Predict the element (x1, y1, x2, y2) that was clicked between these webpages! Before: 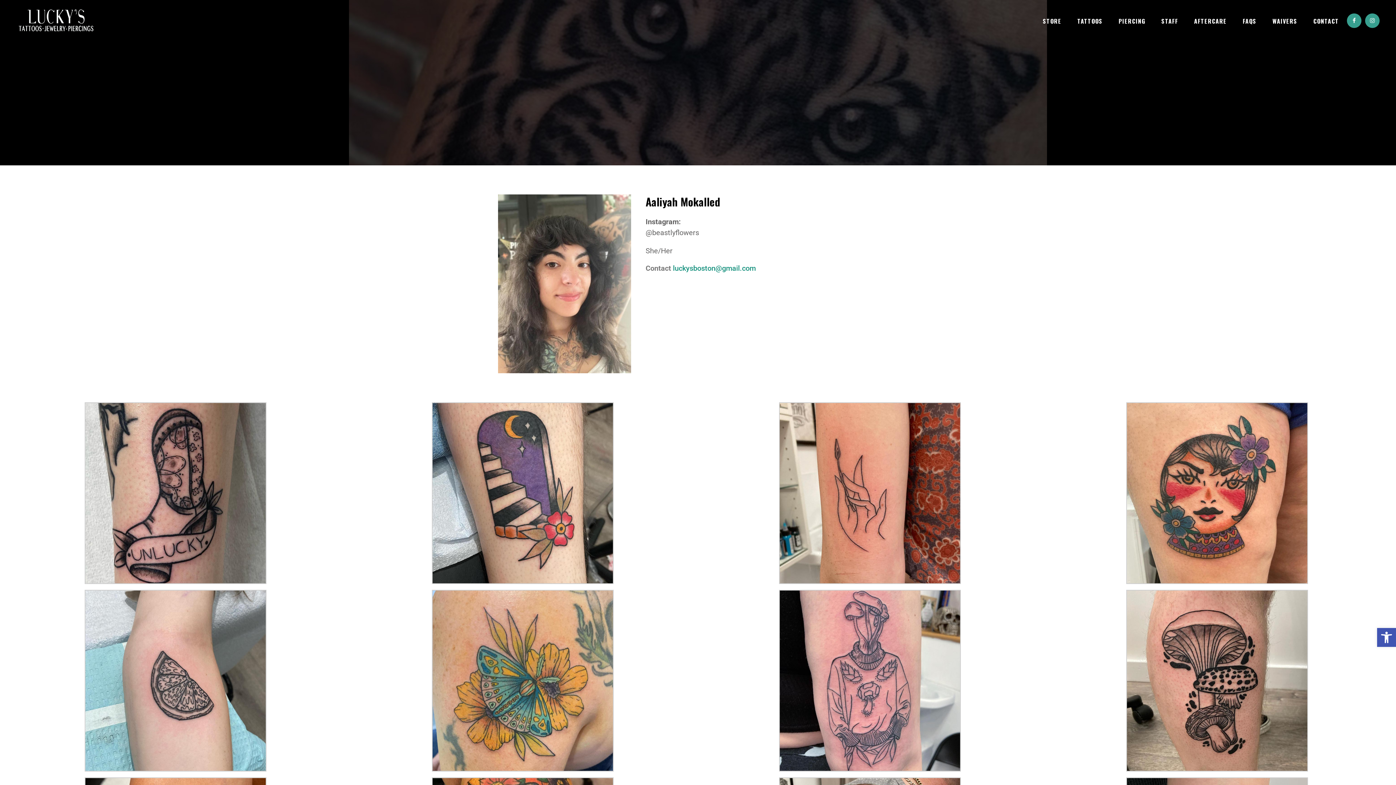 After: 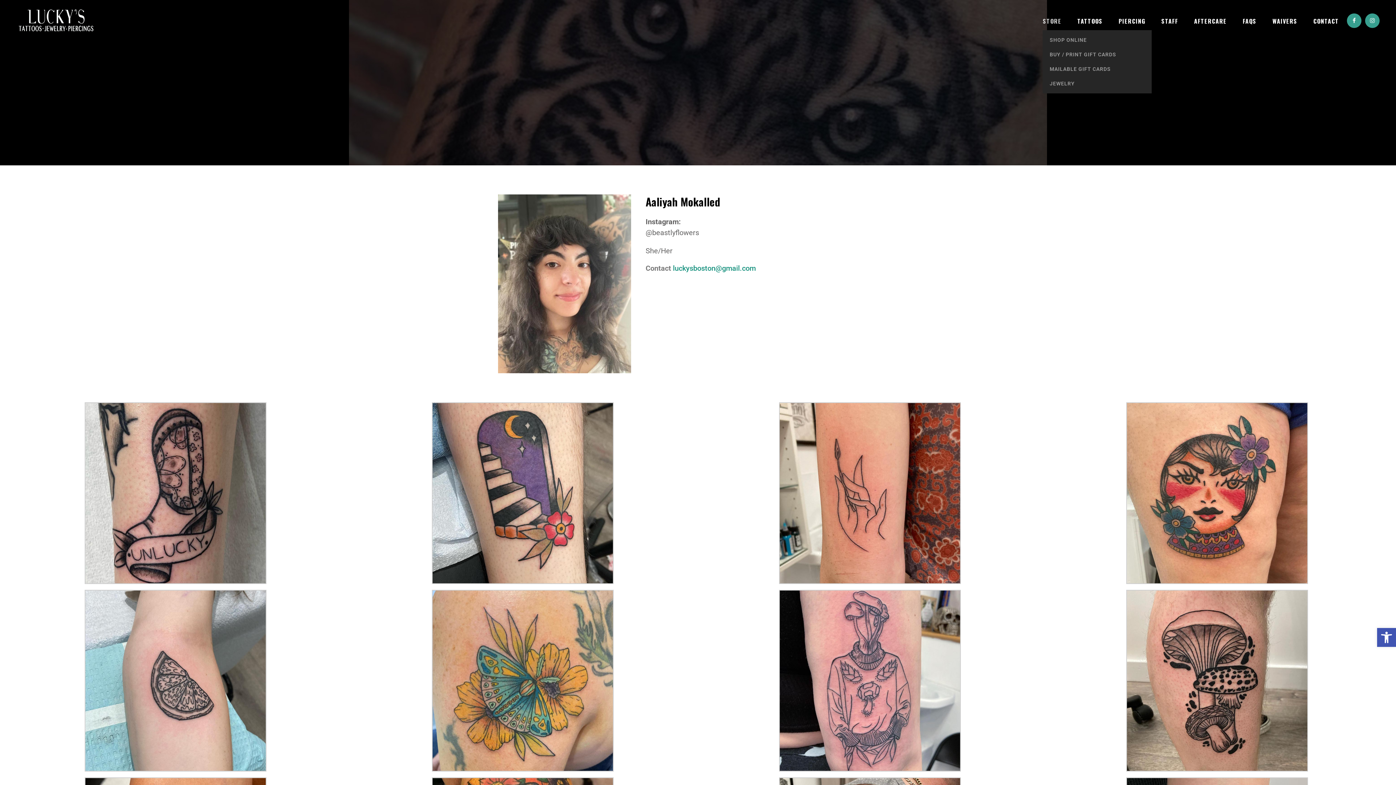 Action: bbox: (1035, 2, 1069, 39) label: STORE